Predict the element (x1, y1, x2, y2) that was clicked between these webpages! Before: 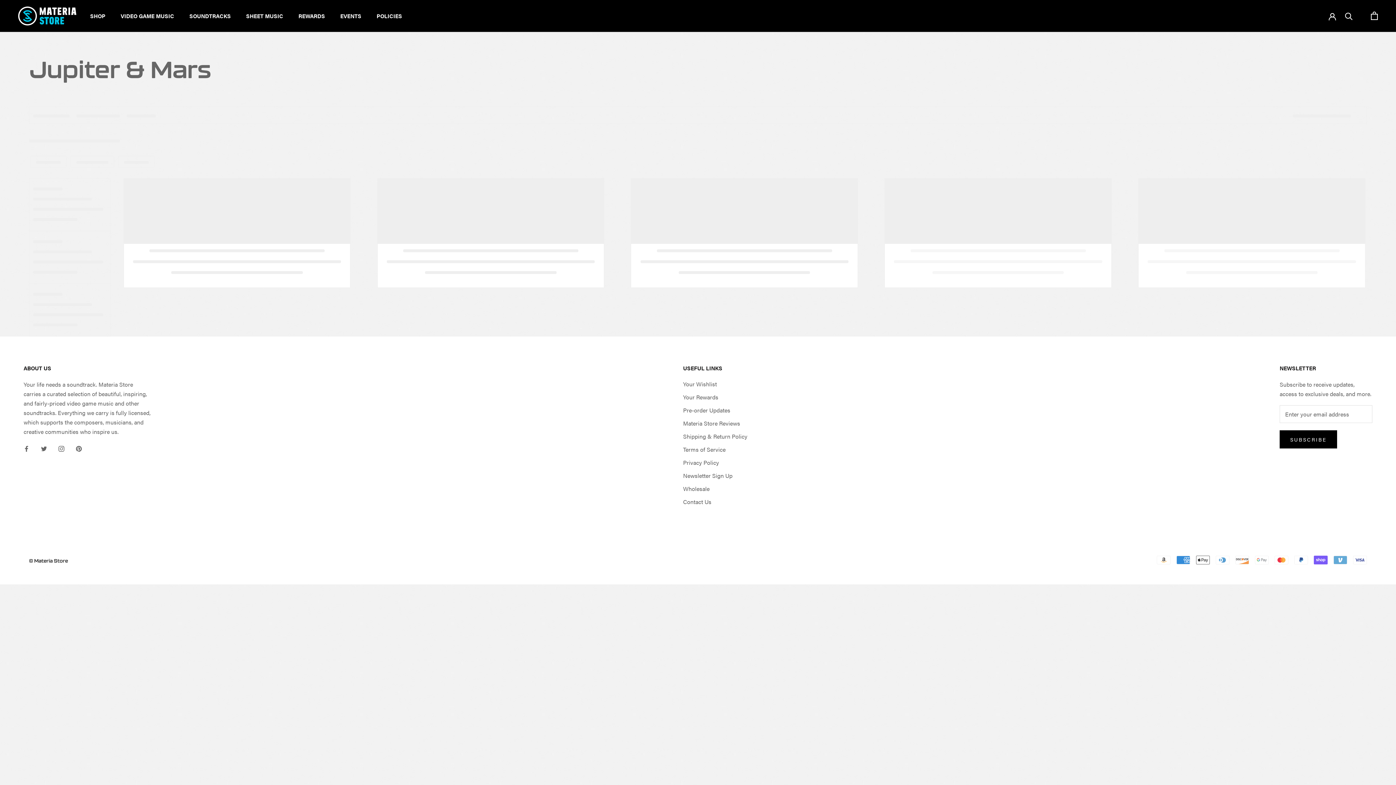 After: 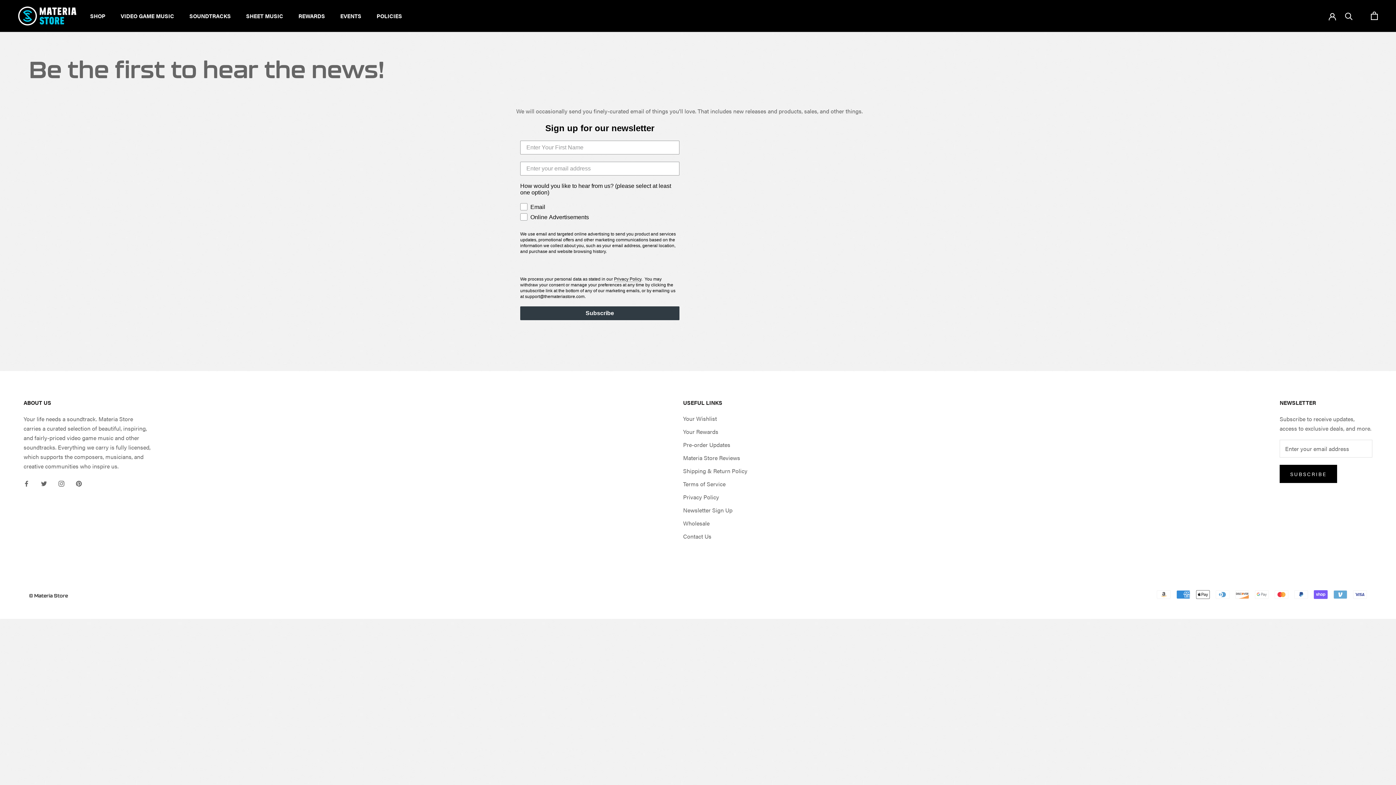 Action: bbox: (683, 471, 747, 480) label: Newsletter Sign Up